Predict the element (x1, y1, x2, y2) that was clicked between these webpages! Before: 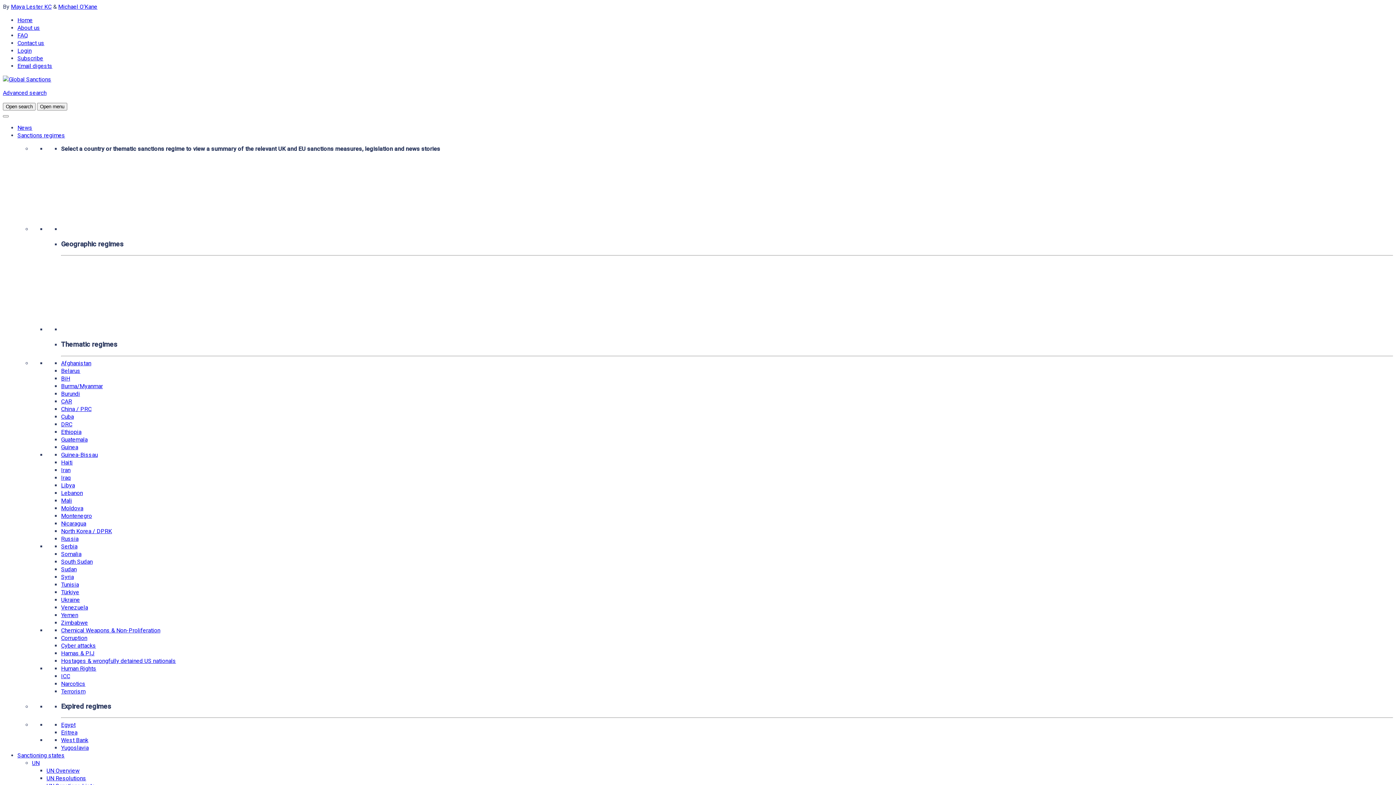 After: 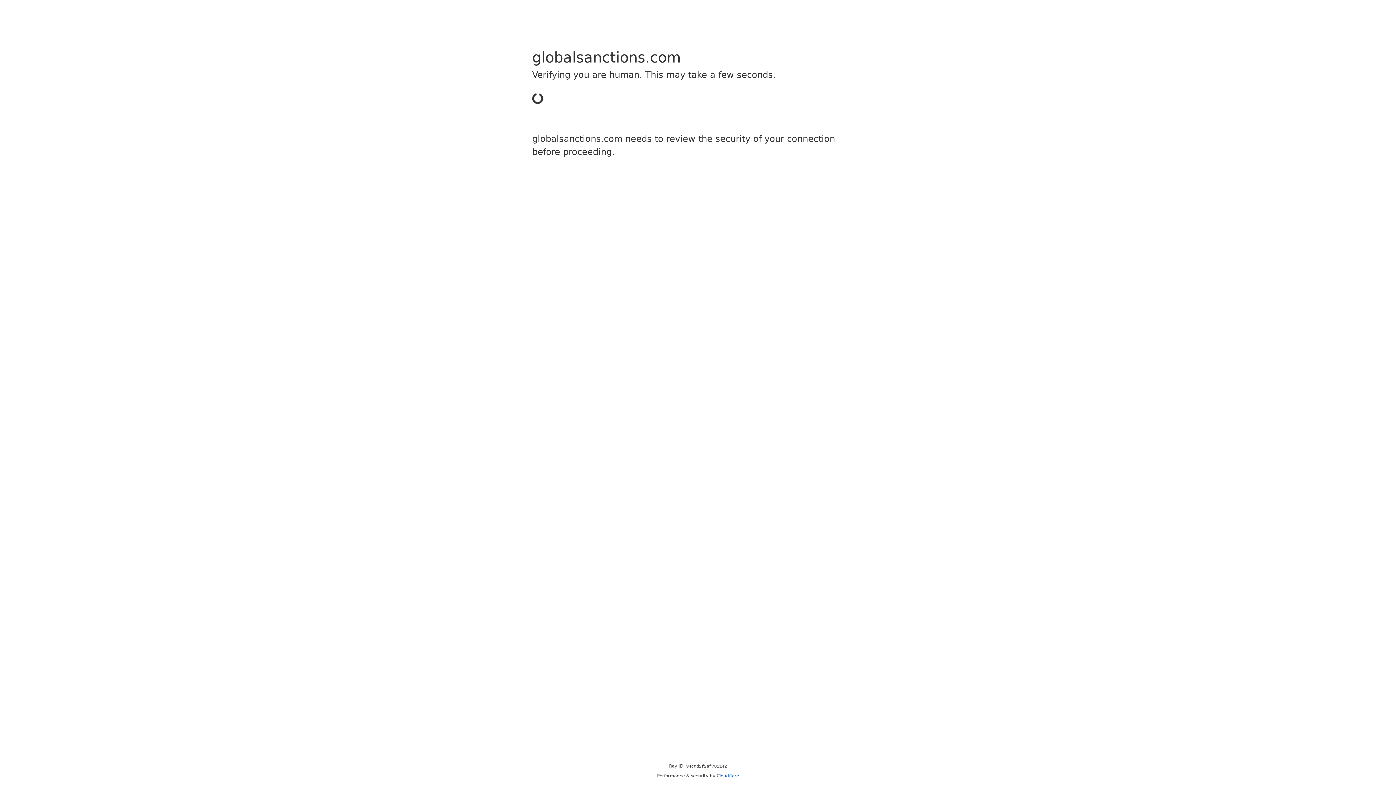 Action: bbox: (61, 398, 72, 405) label: CAR